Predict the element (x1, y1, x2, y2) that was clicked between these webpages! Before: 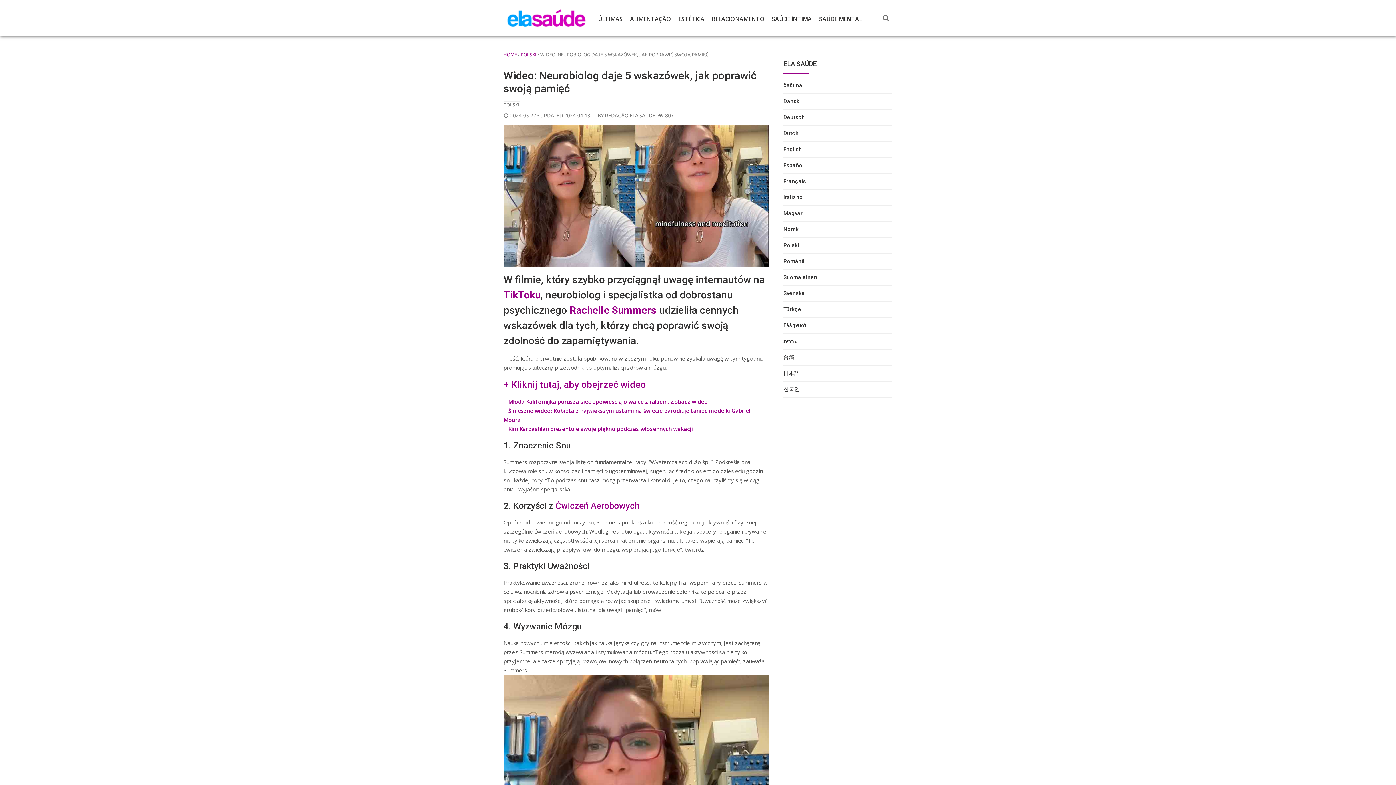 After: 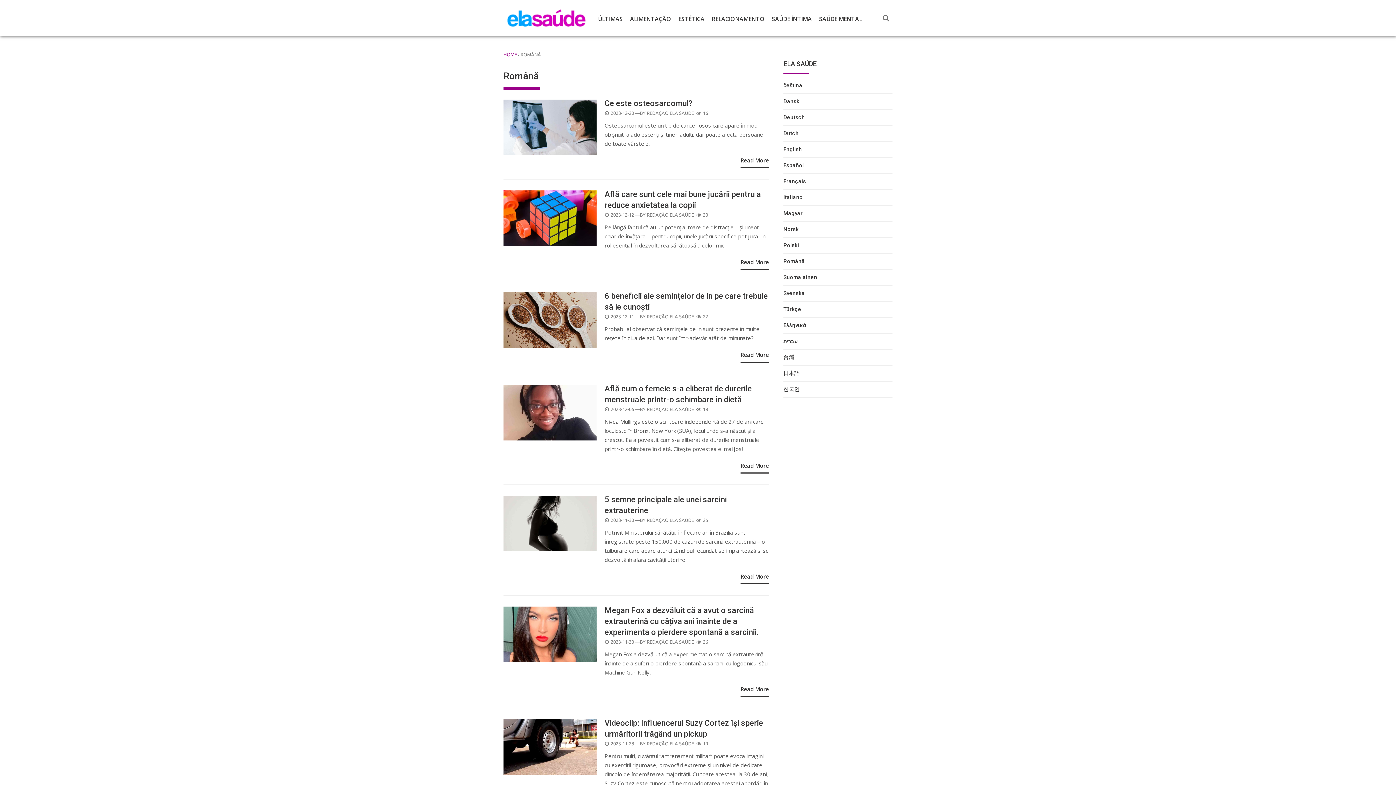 Action: label: Română bbox: (783, 257, 804, 269)